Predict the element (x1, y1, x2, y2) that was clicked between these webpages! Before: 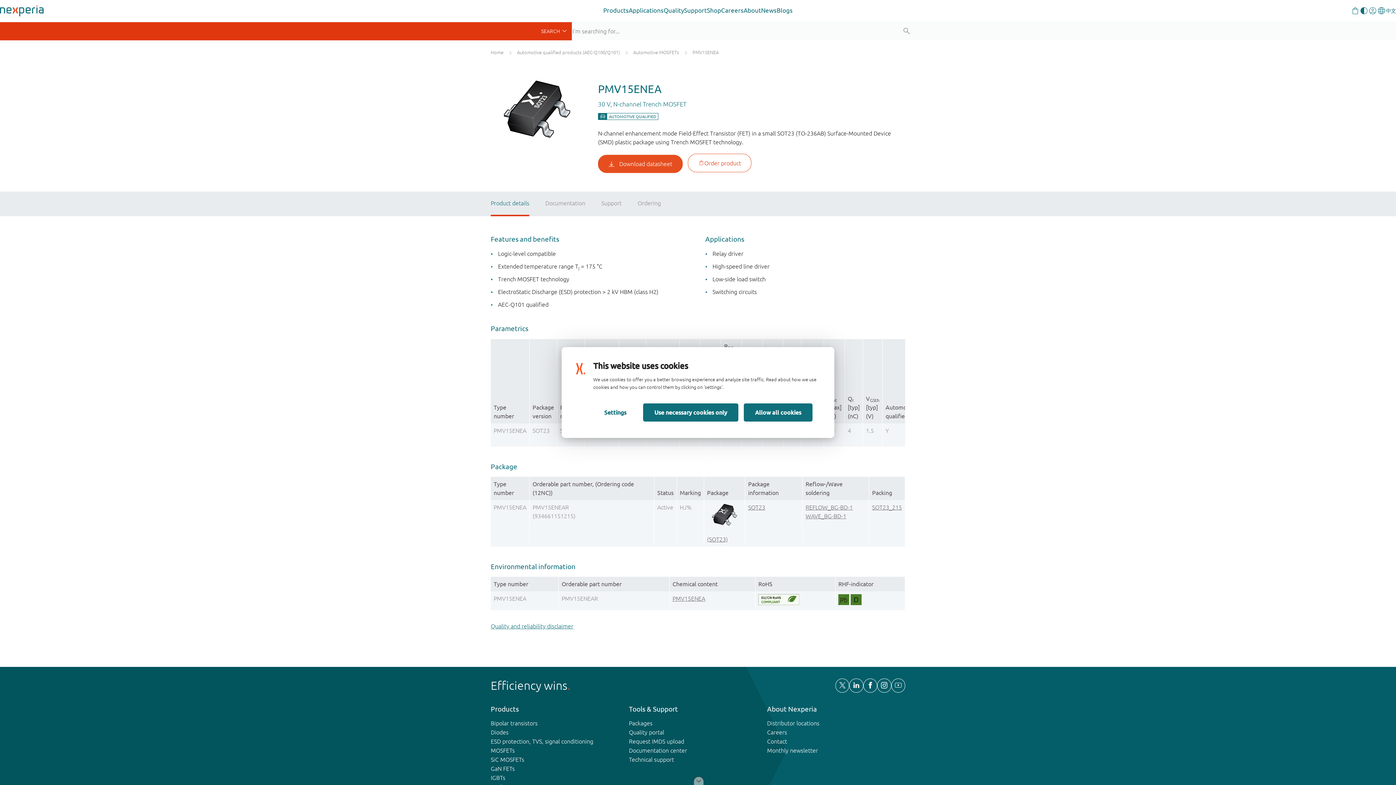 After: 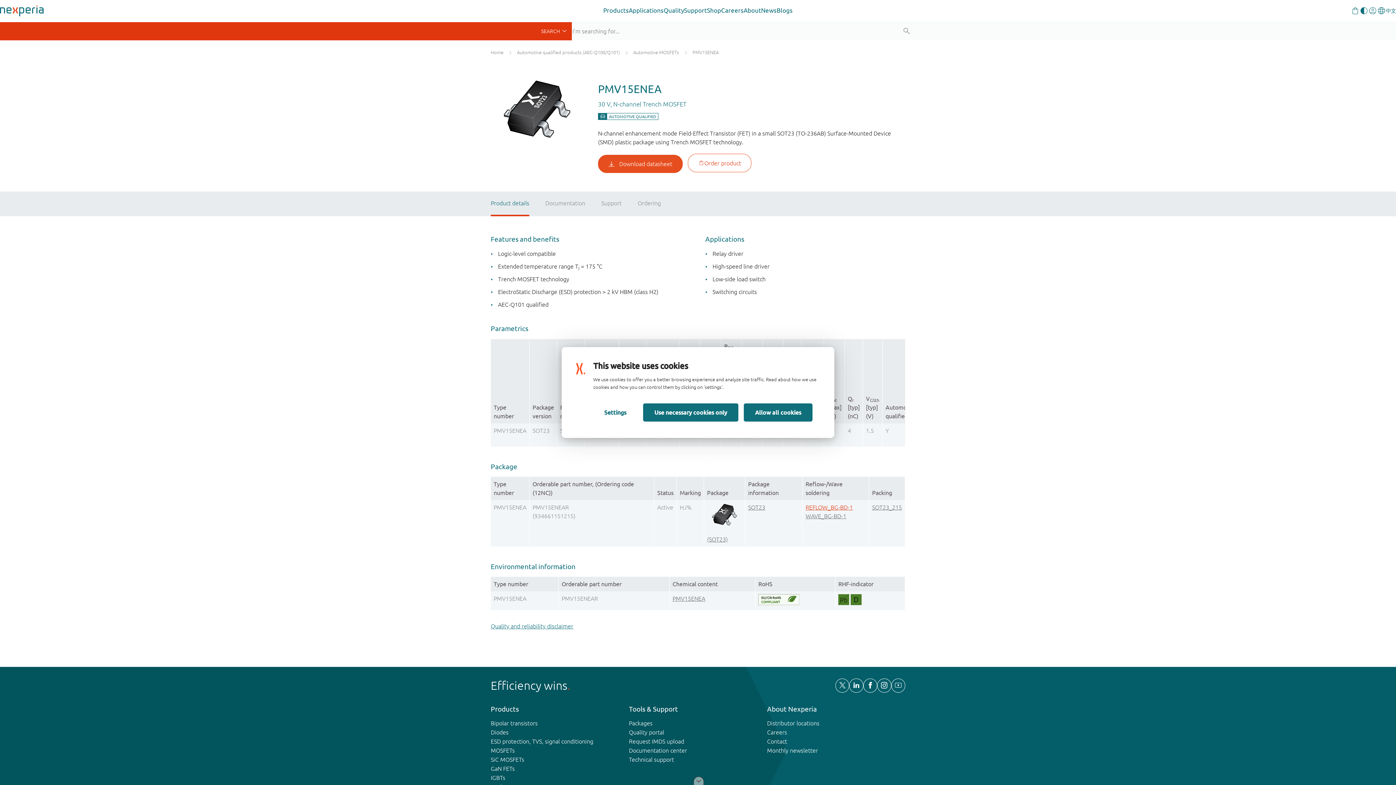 Action: label: REFLOW_BG-BD-1 bbox: (805, 504, 853, 510)